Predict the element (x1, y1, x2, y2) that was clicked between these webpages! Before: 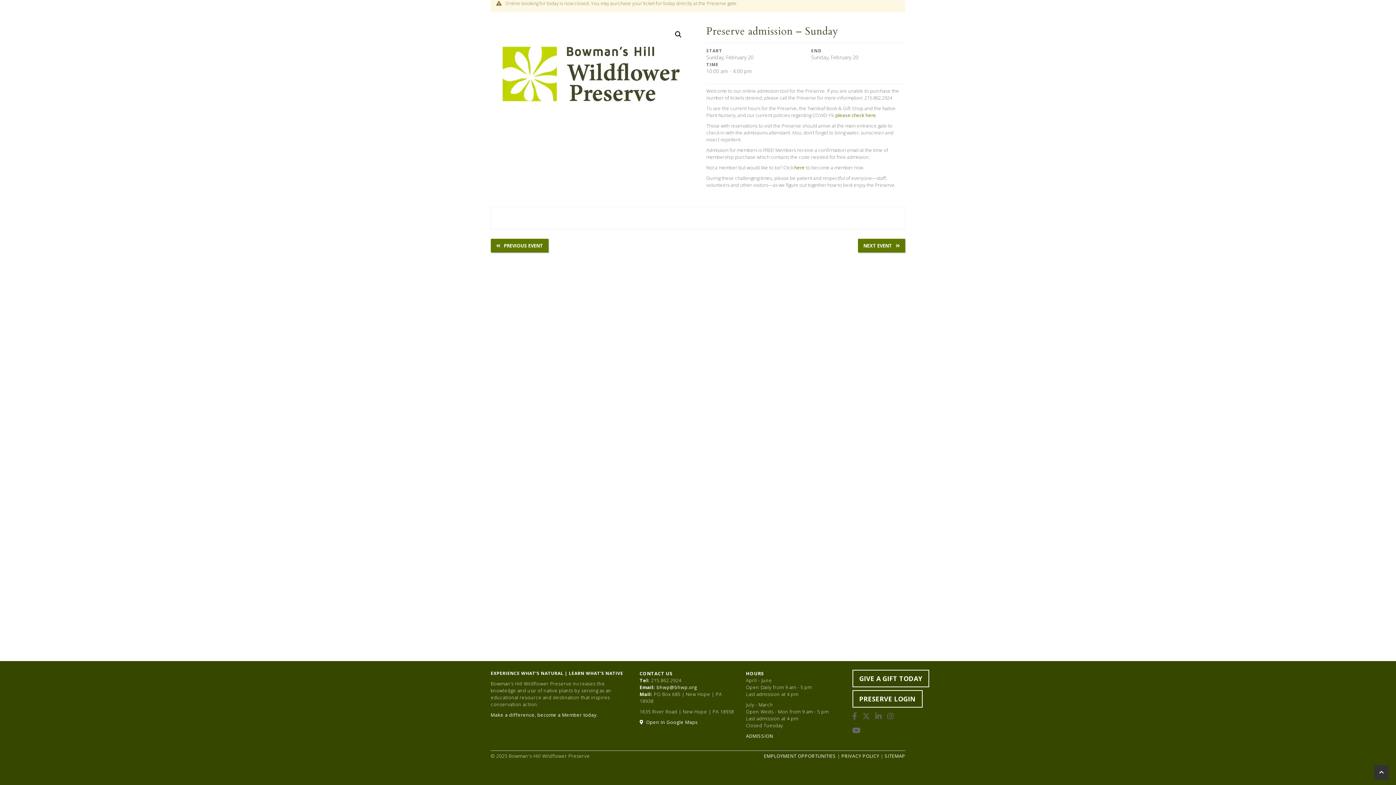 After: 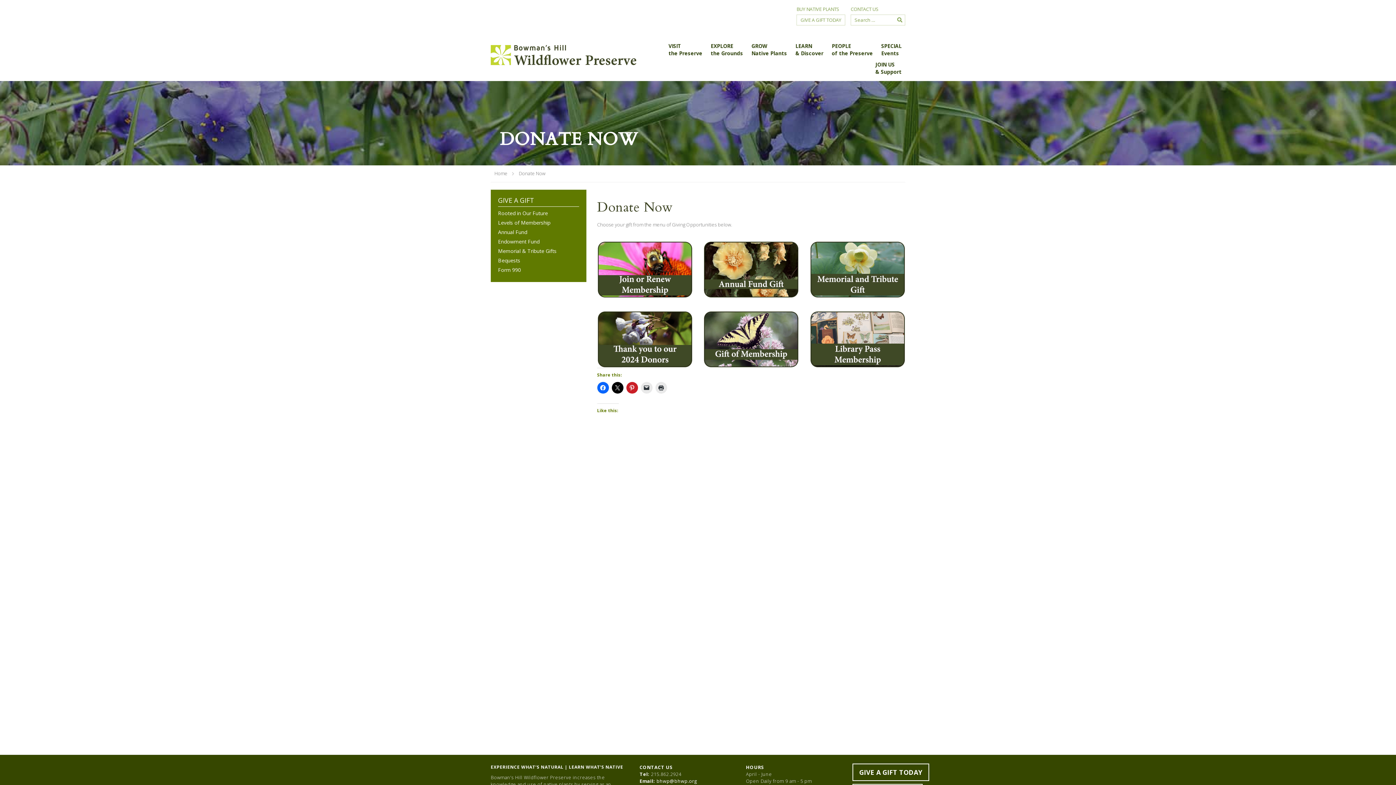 Action: label: Make a difference, become a Member today. bbox: (490, 712, 597, 718)